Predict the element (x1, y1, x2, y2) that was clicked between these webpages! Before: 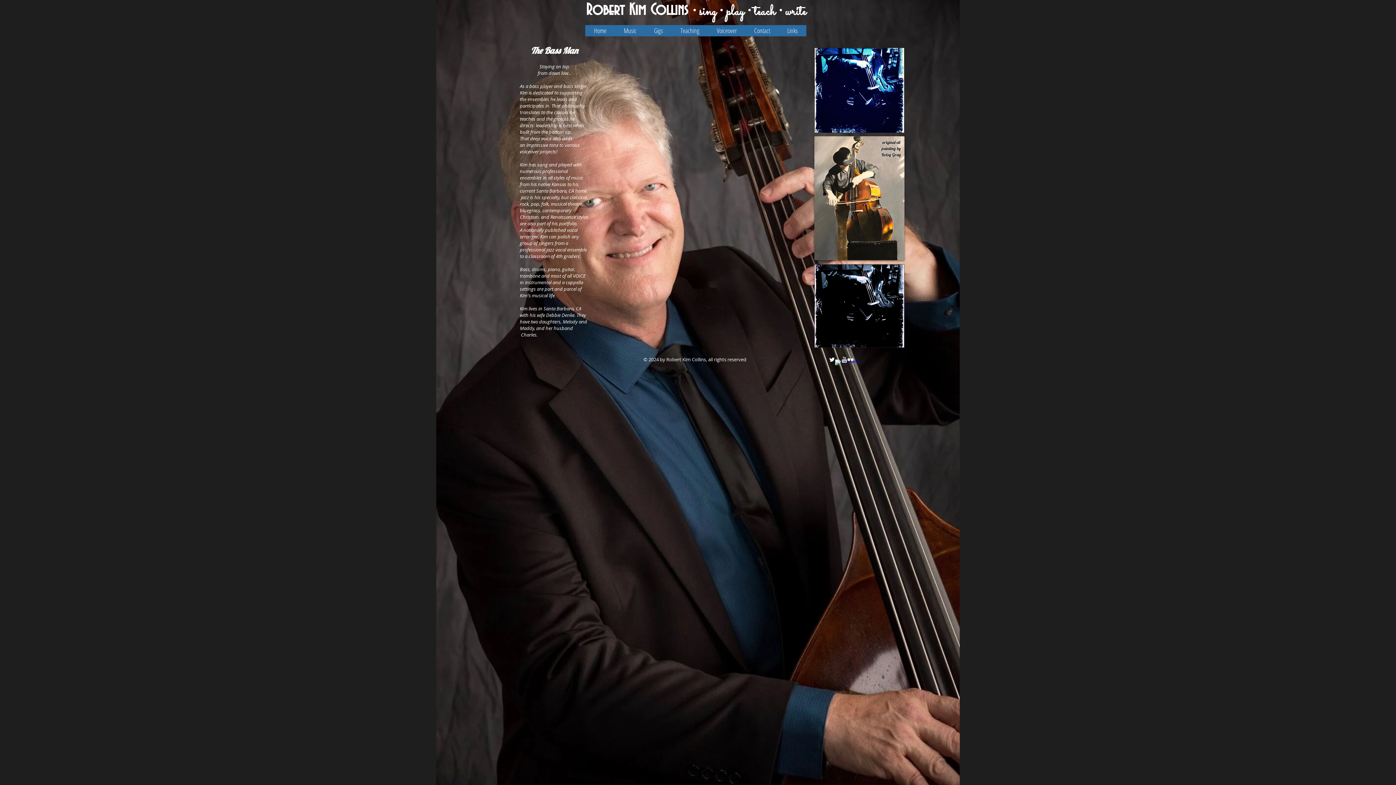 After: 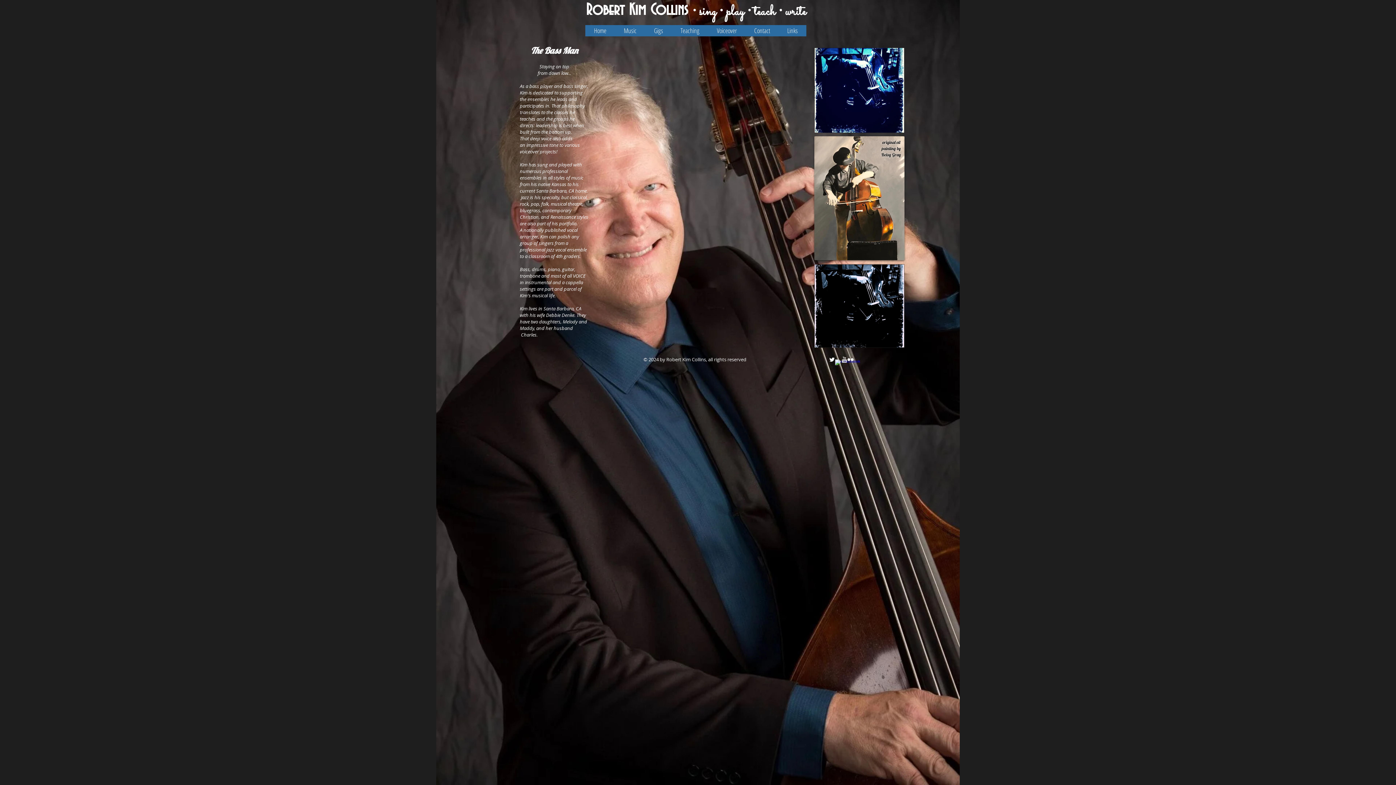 Action: label: w-facebook bbox: (835, 359, 841, 365)